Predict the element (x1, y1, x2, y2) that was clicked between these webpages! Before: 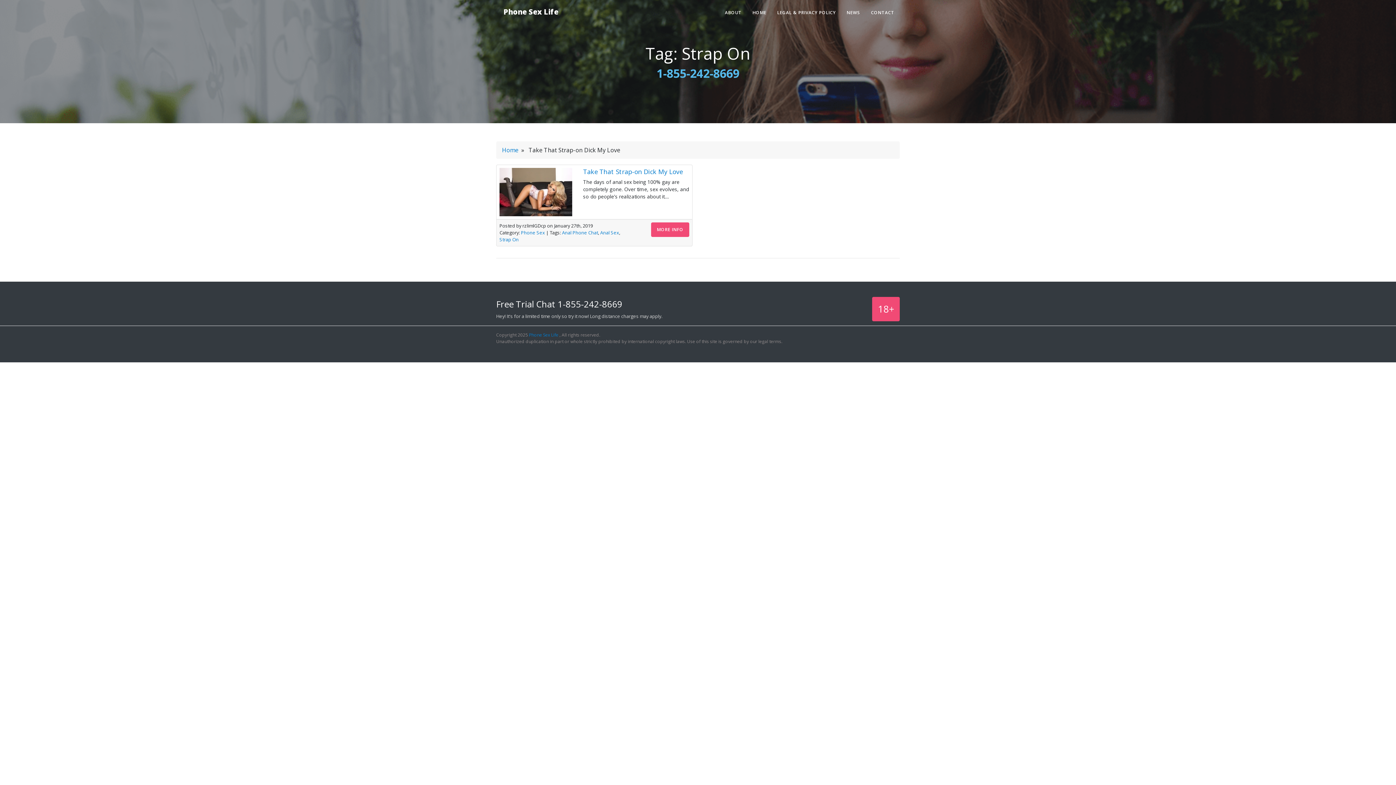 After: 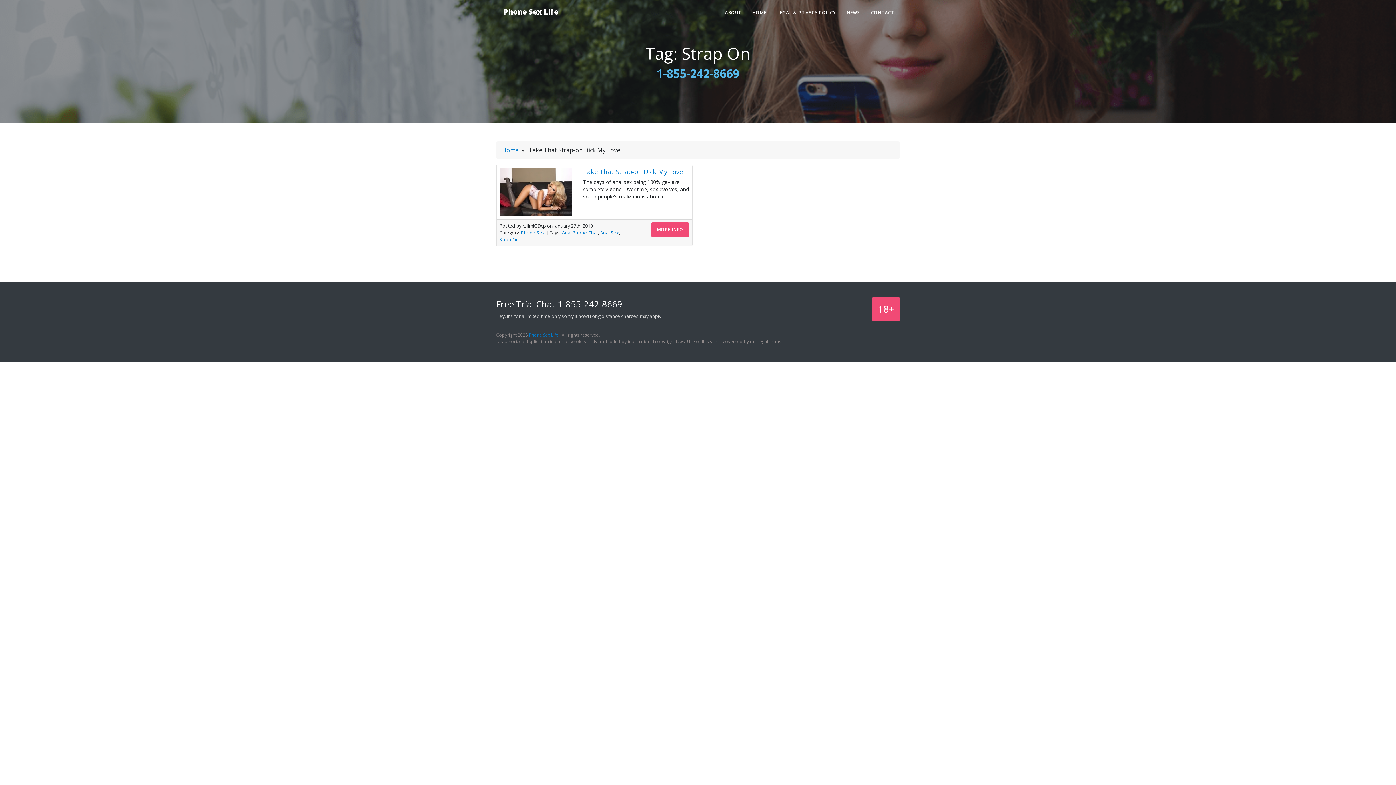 Action: label: 1-855-242-8669 bbox: (557, 298, 622, 310)